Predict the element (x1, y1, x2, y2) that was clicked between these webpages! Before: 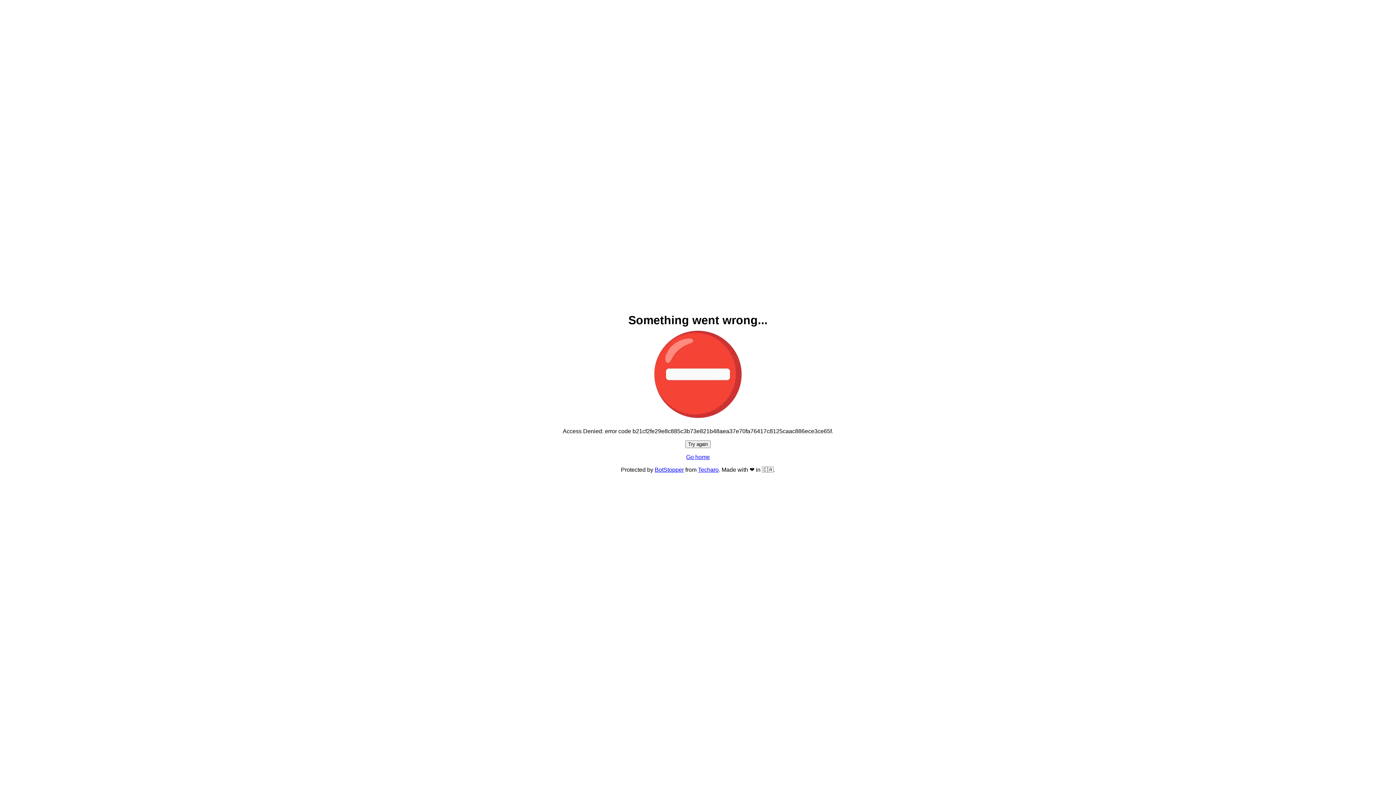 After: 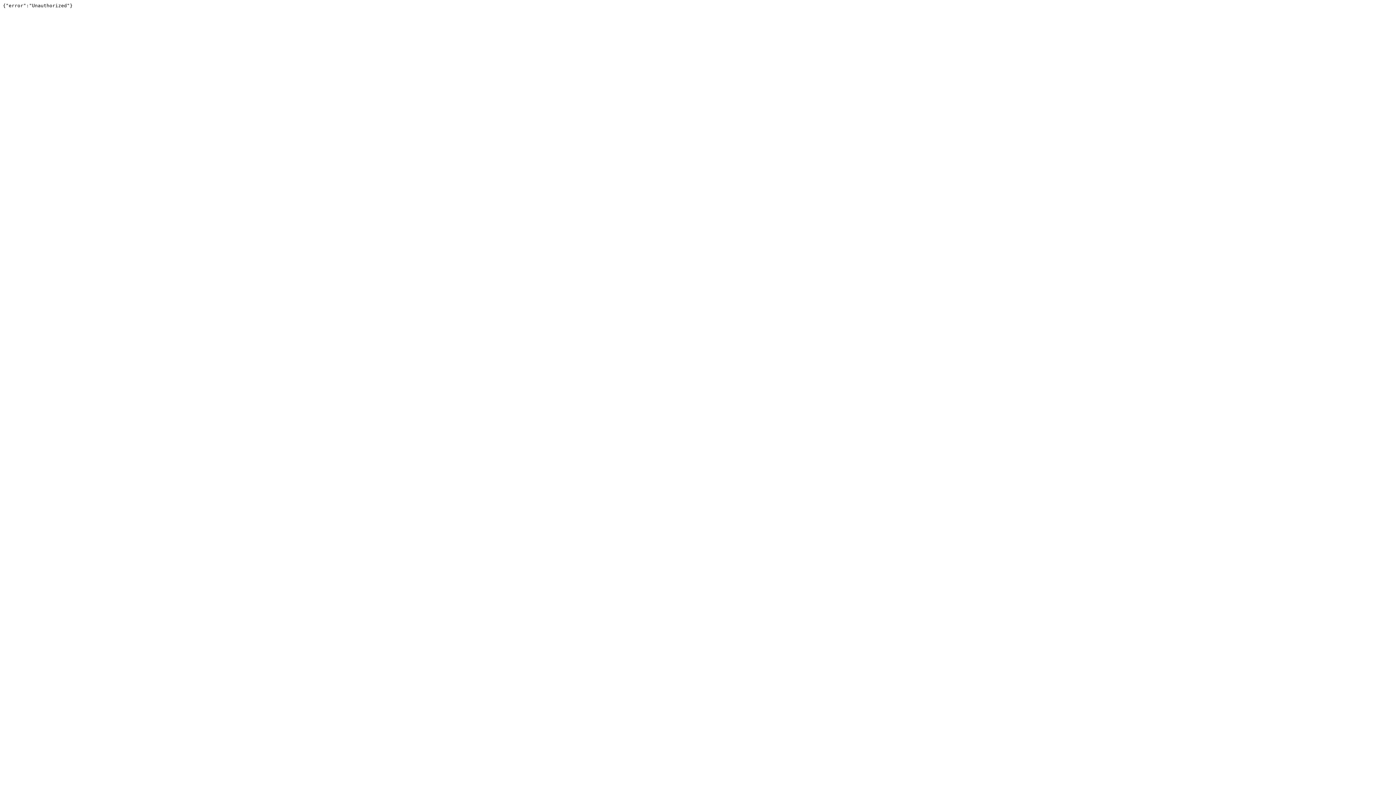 Action: label: BotStopper bbox: (654, 466, 684, 473)